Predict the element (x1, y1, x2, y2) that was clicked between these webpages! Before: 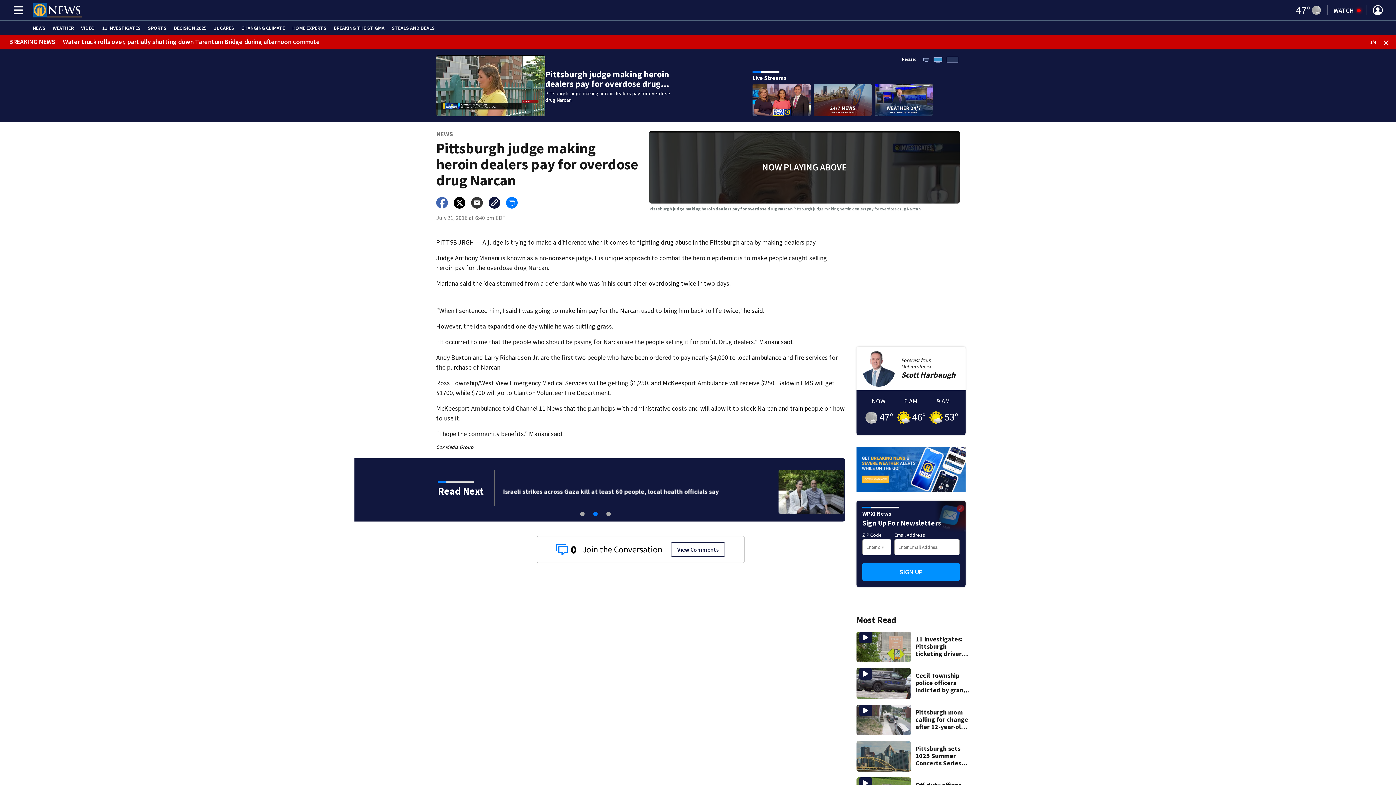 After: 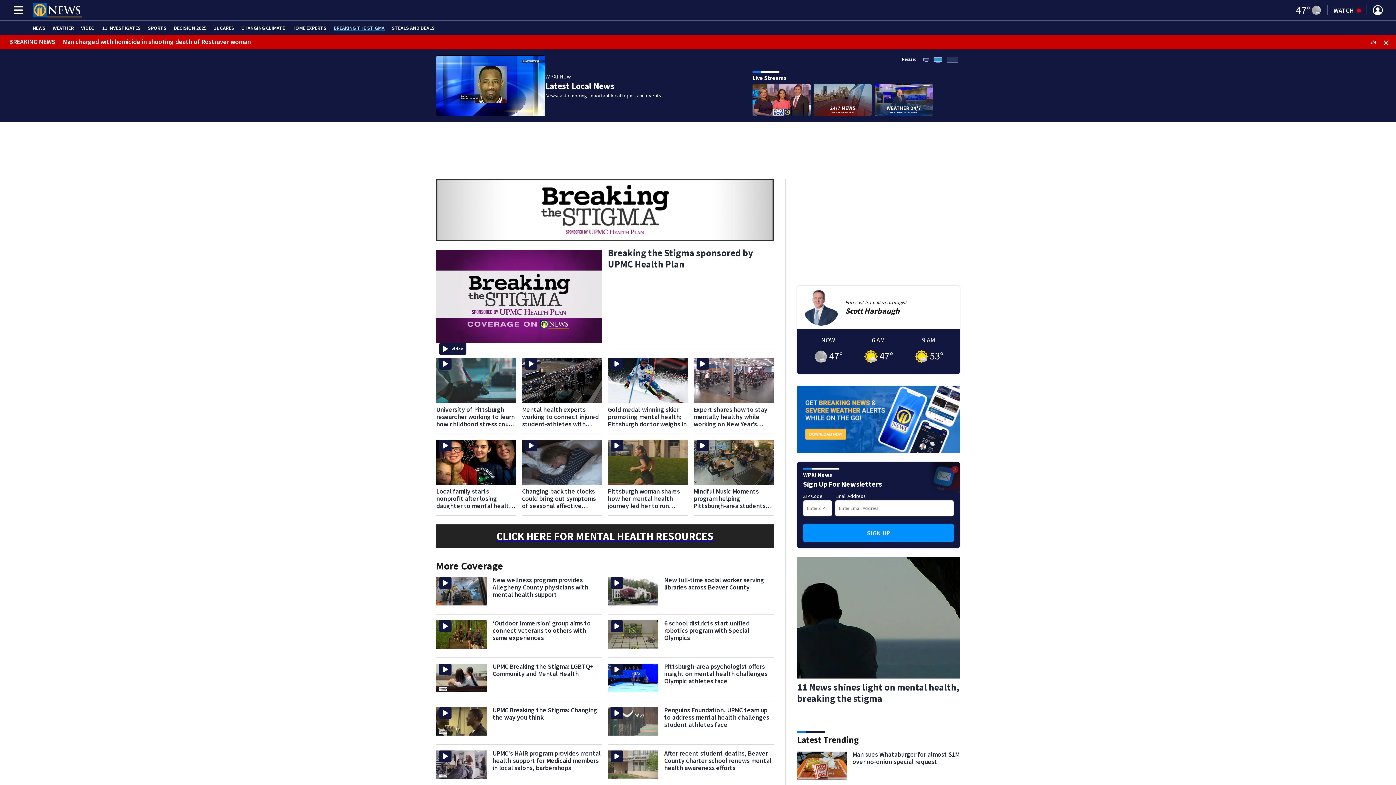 Action: bbox: (333, 25, 384, 30) label: BREAKING THE STIGMA